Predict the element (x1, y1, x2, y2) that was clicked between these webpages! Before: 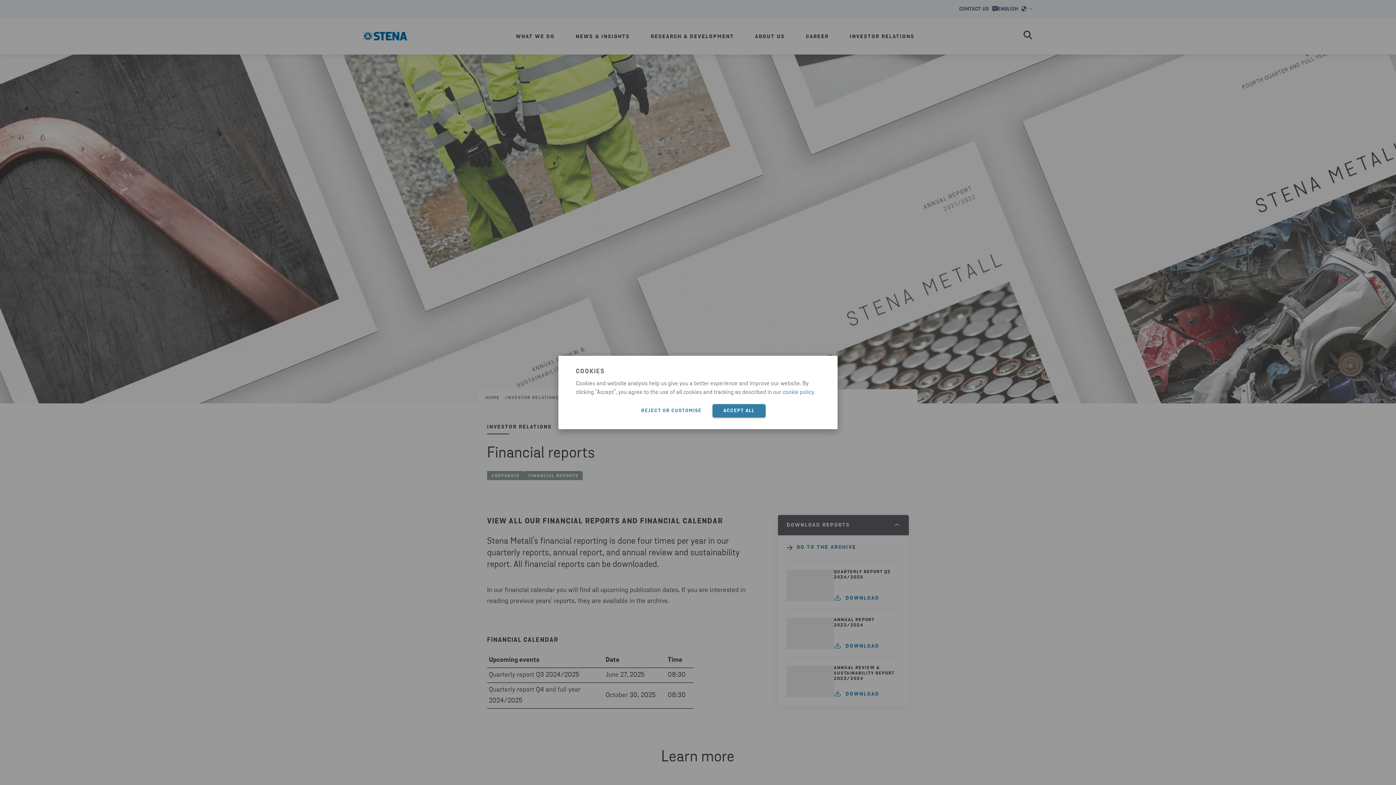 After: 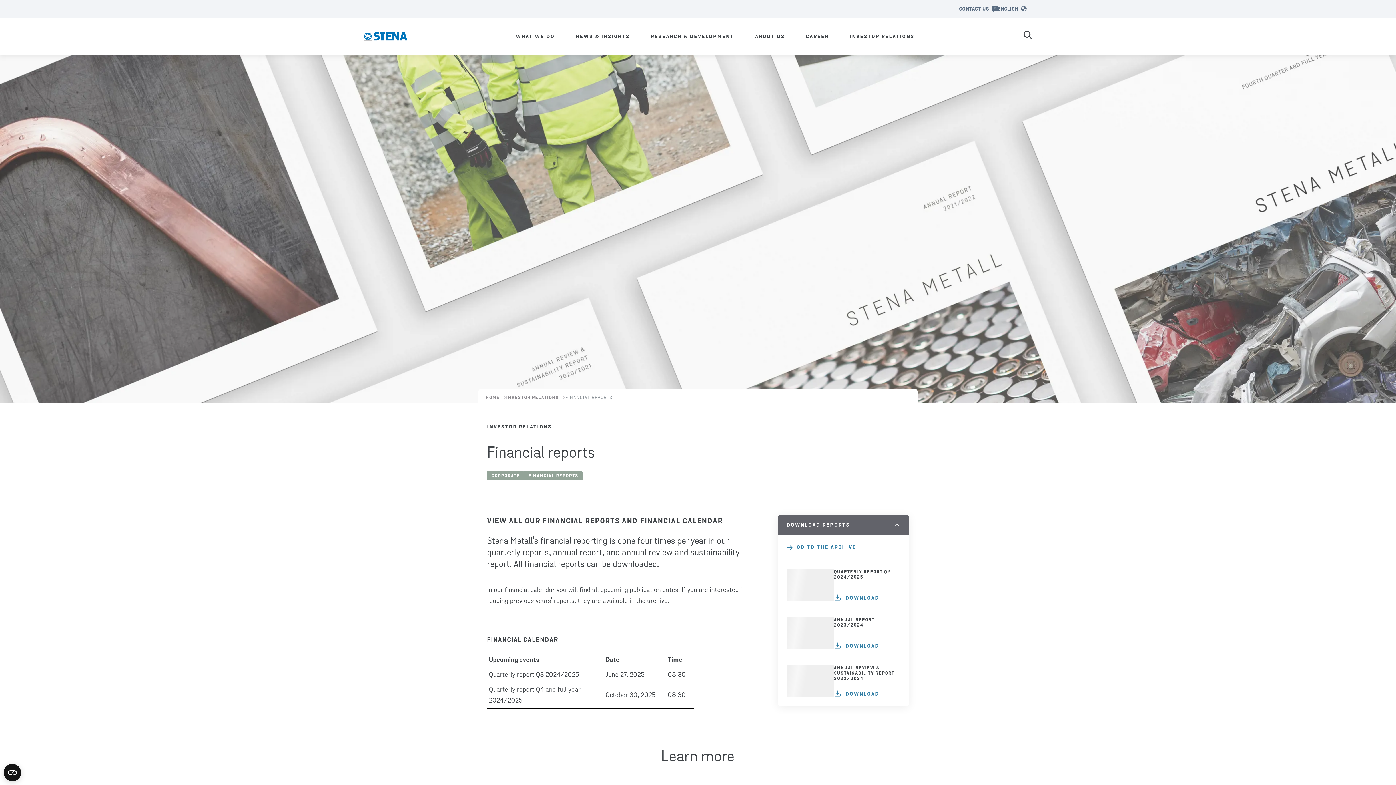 Action: bbox: (712, 404, 765, 417) label: ACCEPT ALL